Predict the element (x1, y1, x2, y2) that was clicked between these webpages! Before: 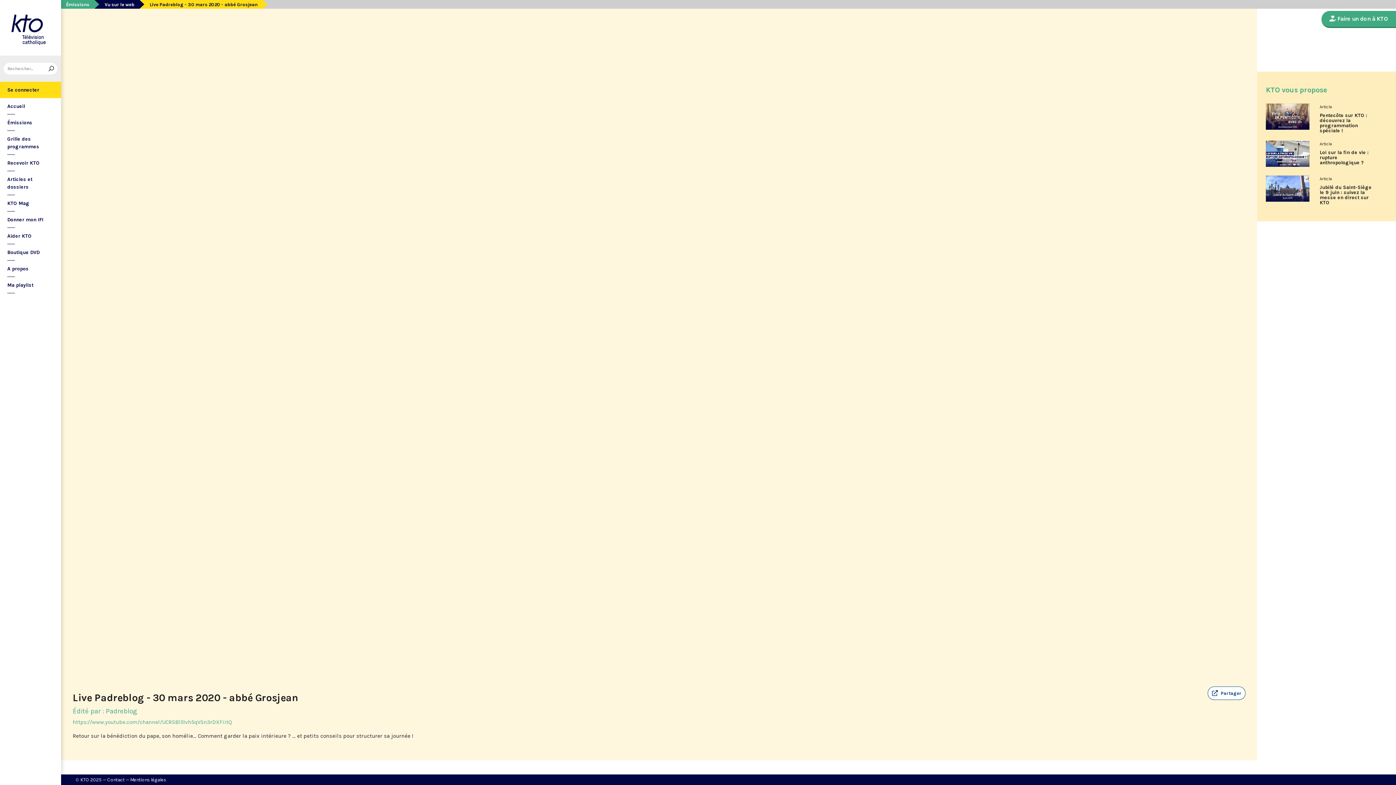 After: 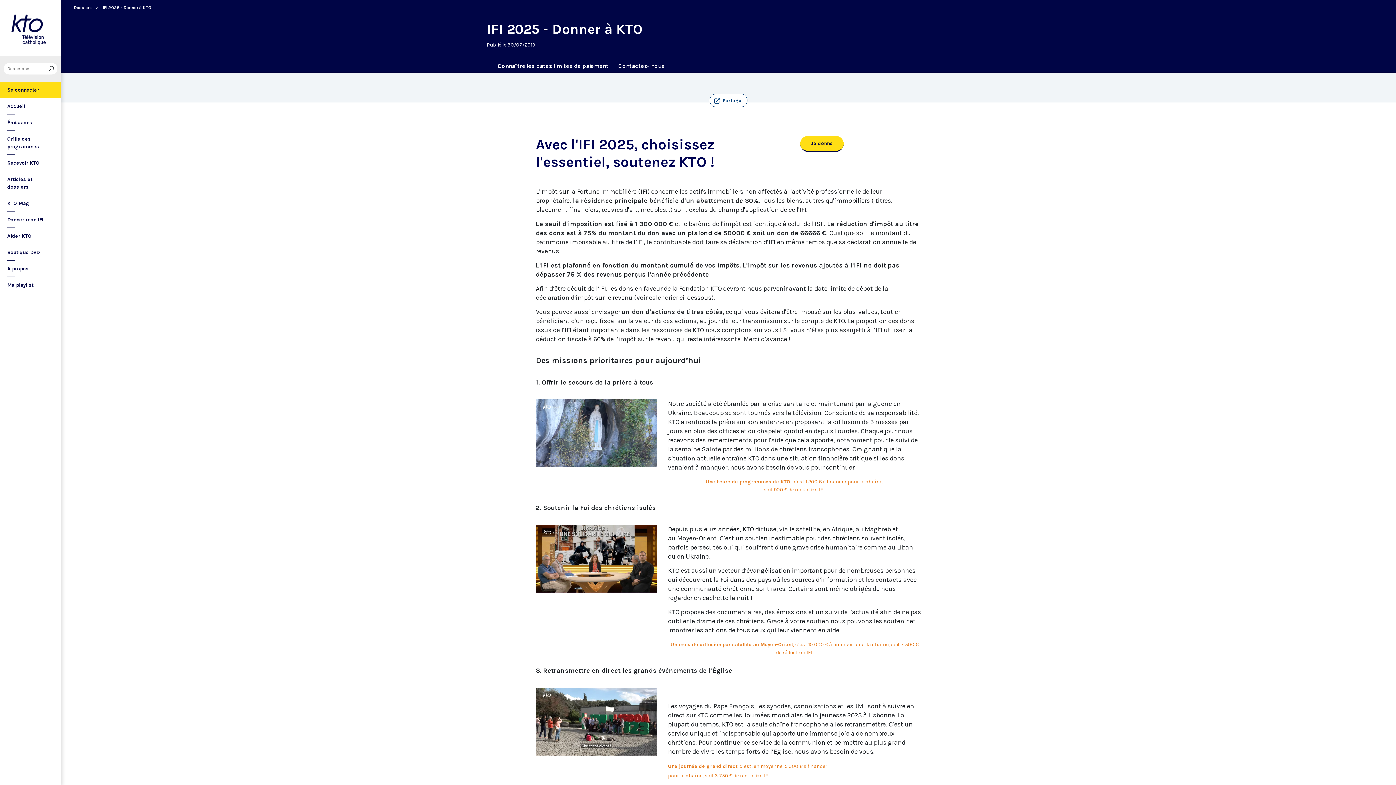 Action: label: Donner mon IFI bbox: (0, 211, 61, 228)